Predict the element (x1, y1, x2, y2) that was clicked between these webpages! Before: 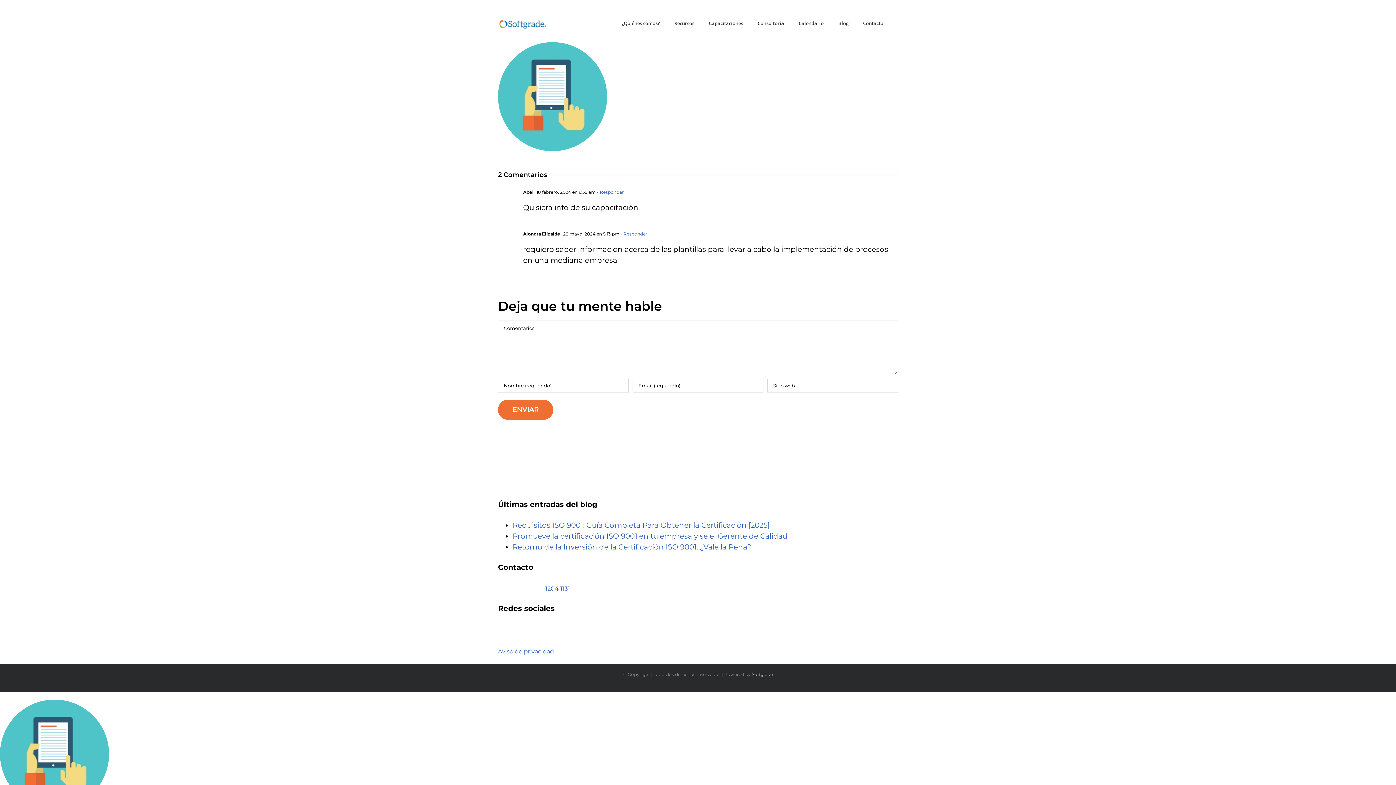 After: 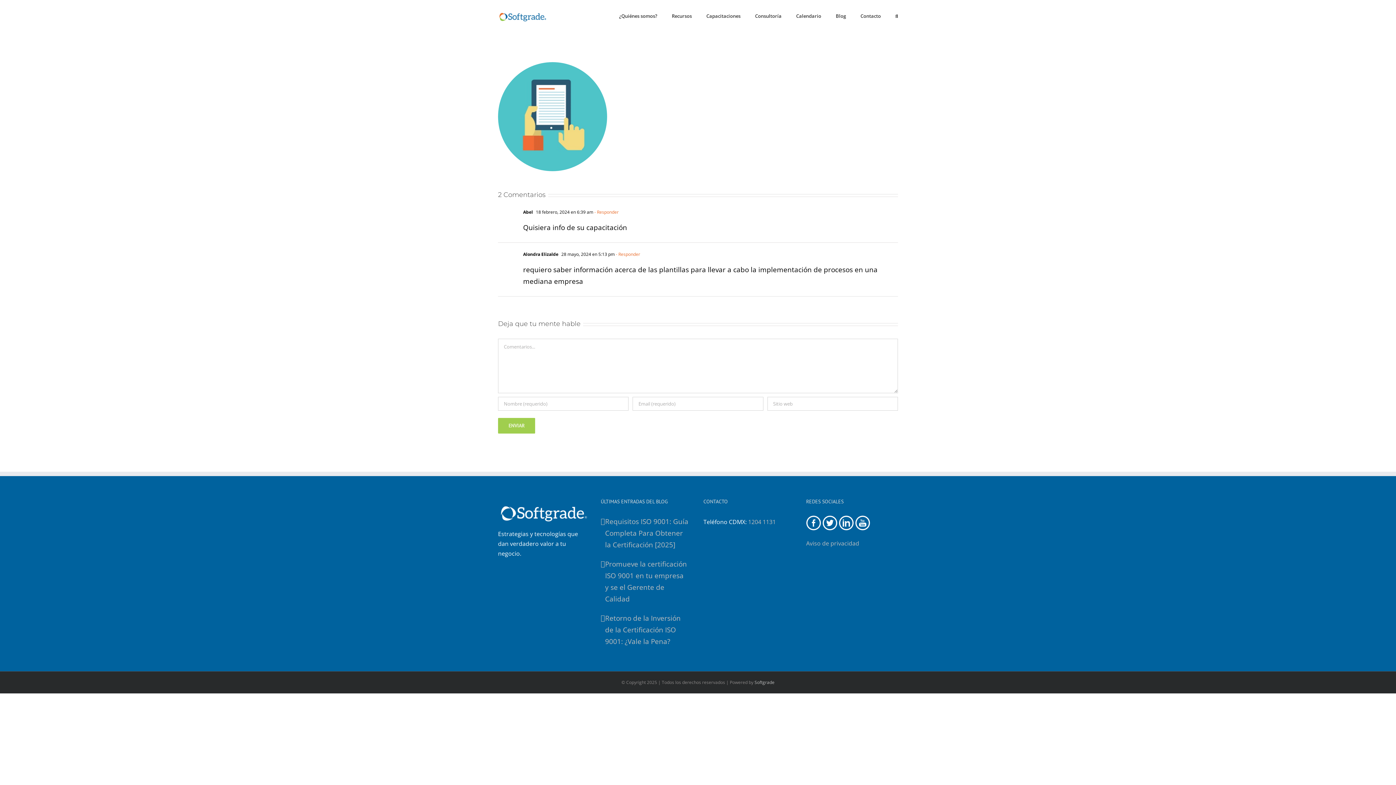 Action: bbox: (530, 625, 545, 633)